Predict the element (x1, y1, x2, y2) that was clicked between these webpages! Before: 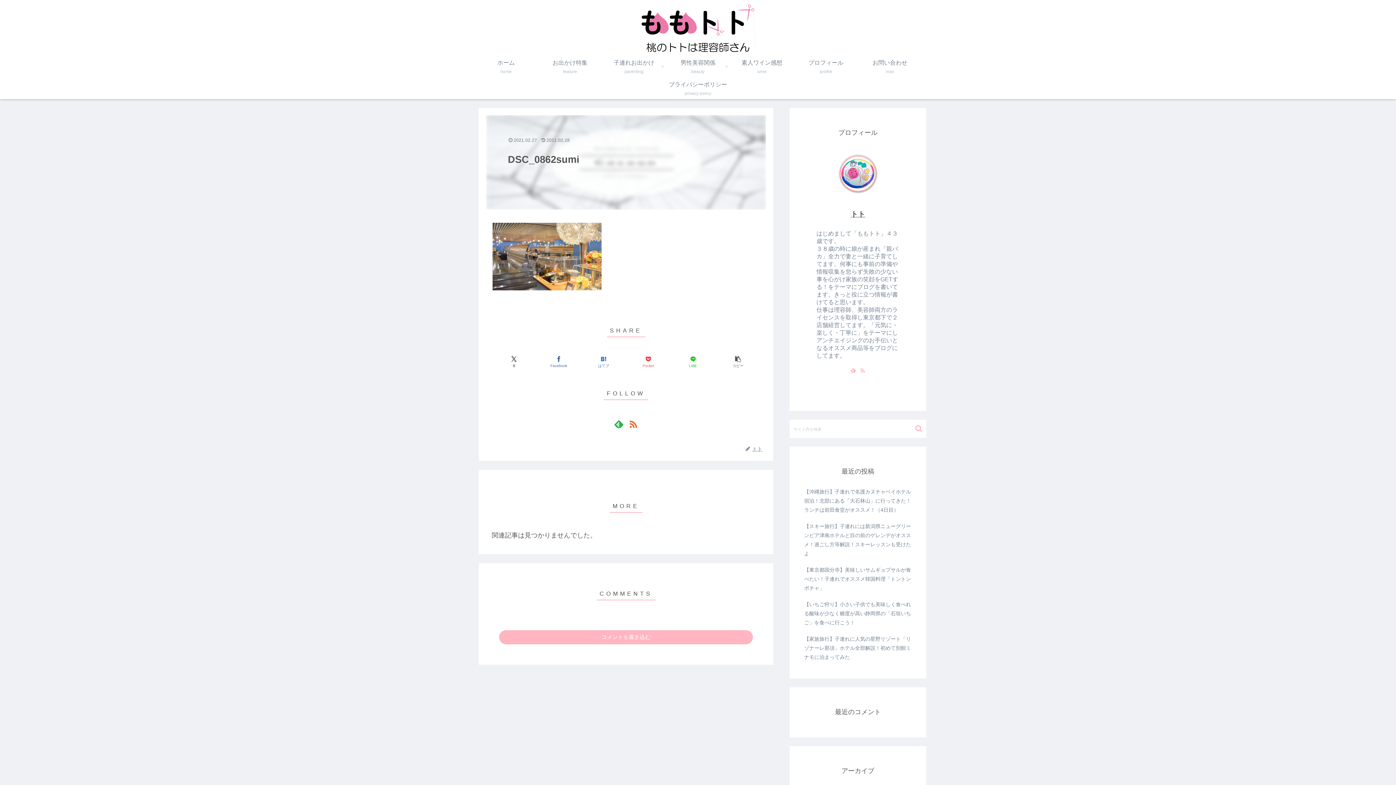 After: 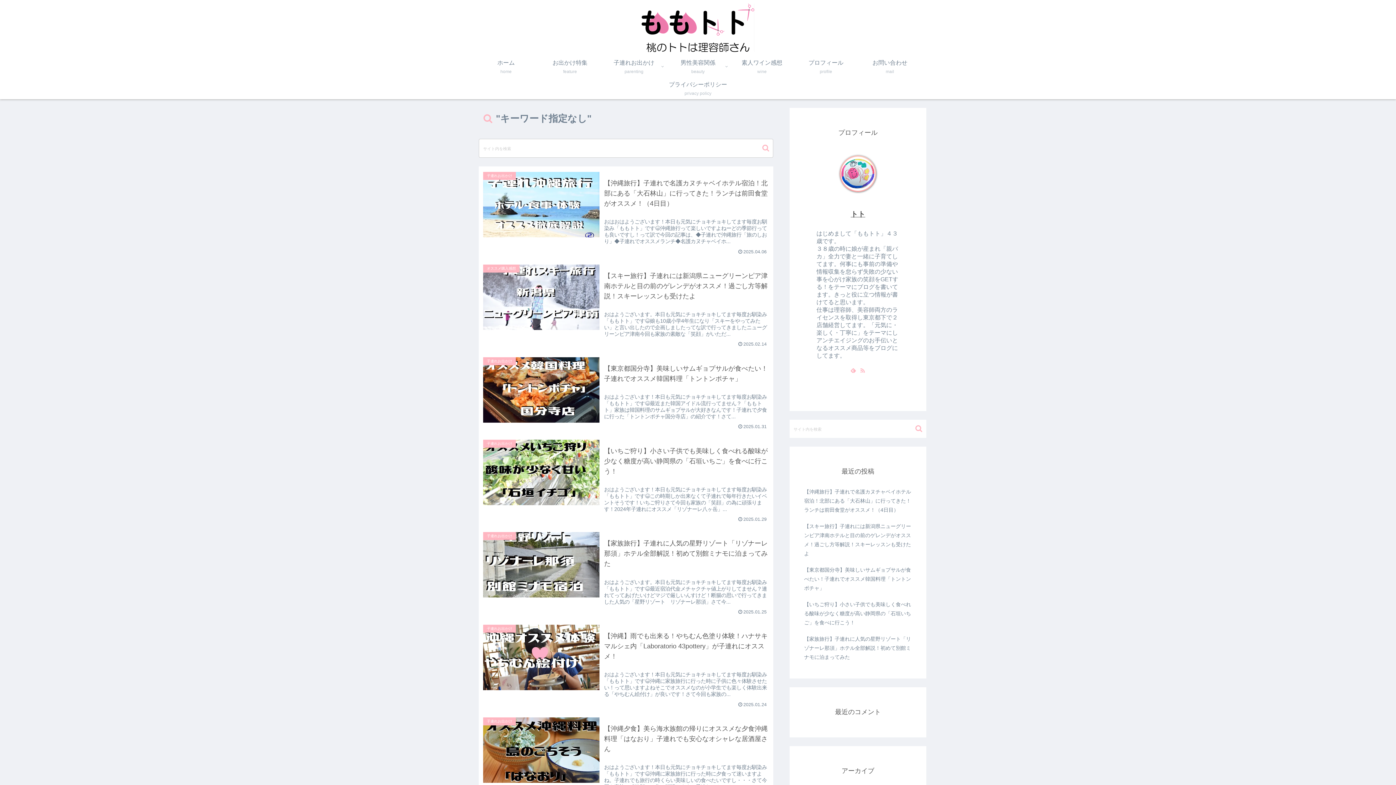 Action: bbox: (912, 424, 925, 433) label: button